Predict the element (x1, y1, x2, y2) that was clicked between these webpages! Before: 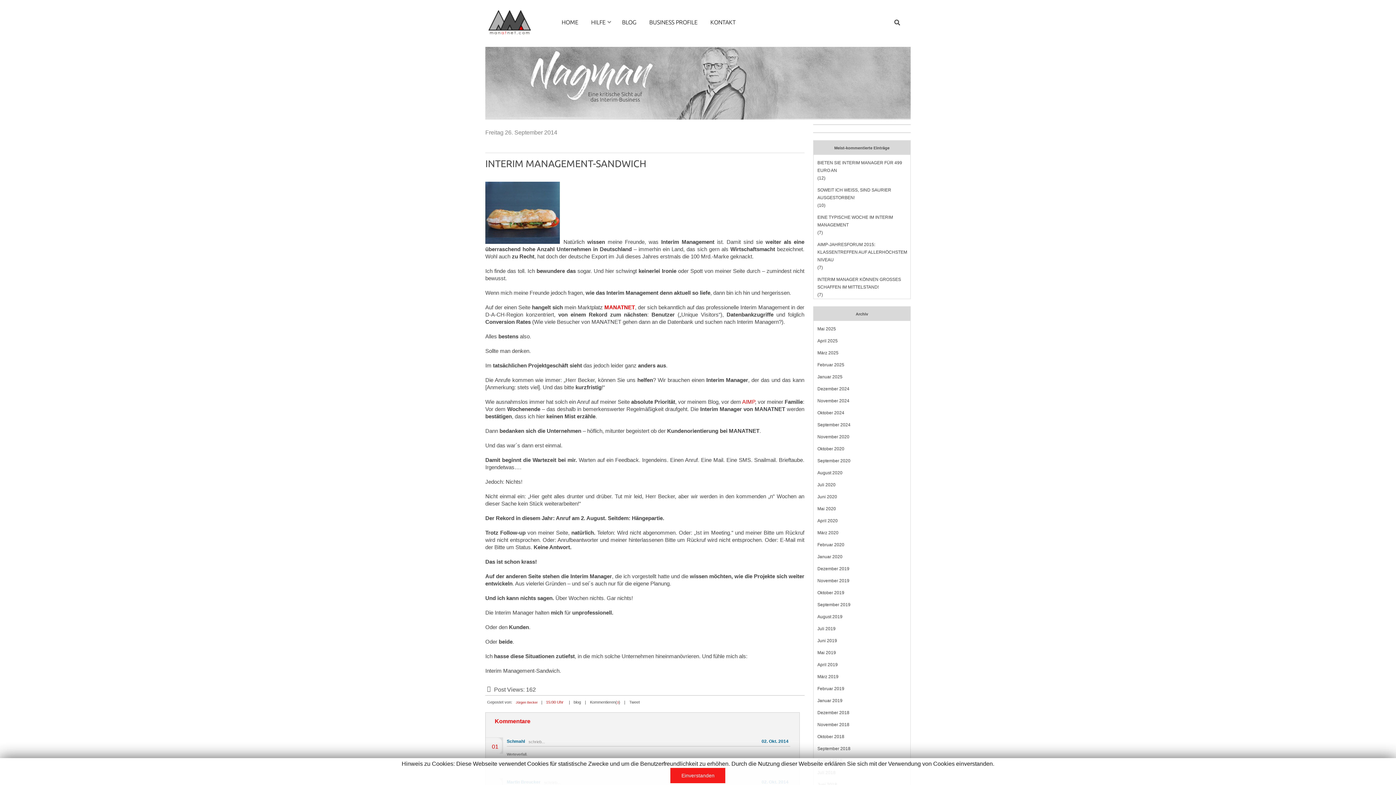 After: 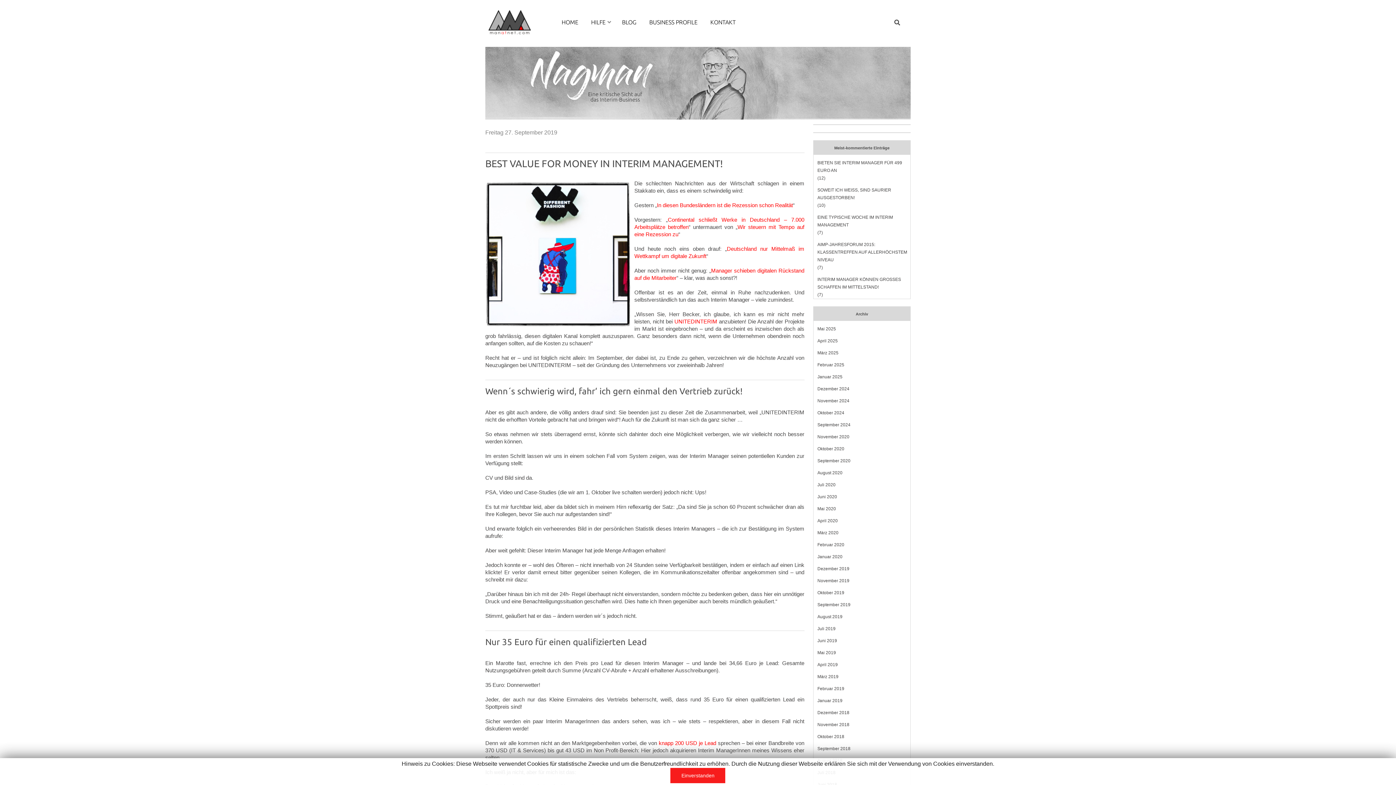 Action: label: September 2019 bbox: (817, 601, 909, 609)